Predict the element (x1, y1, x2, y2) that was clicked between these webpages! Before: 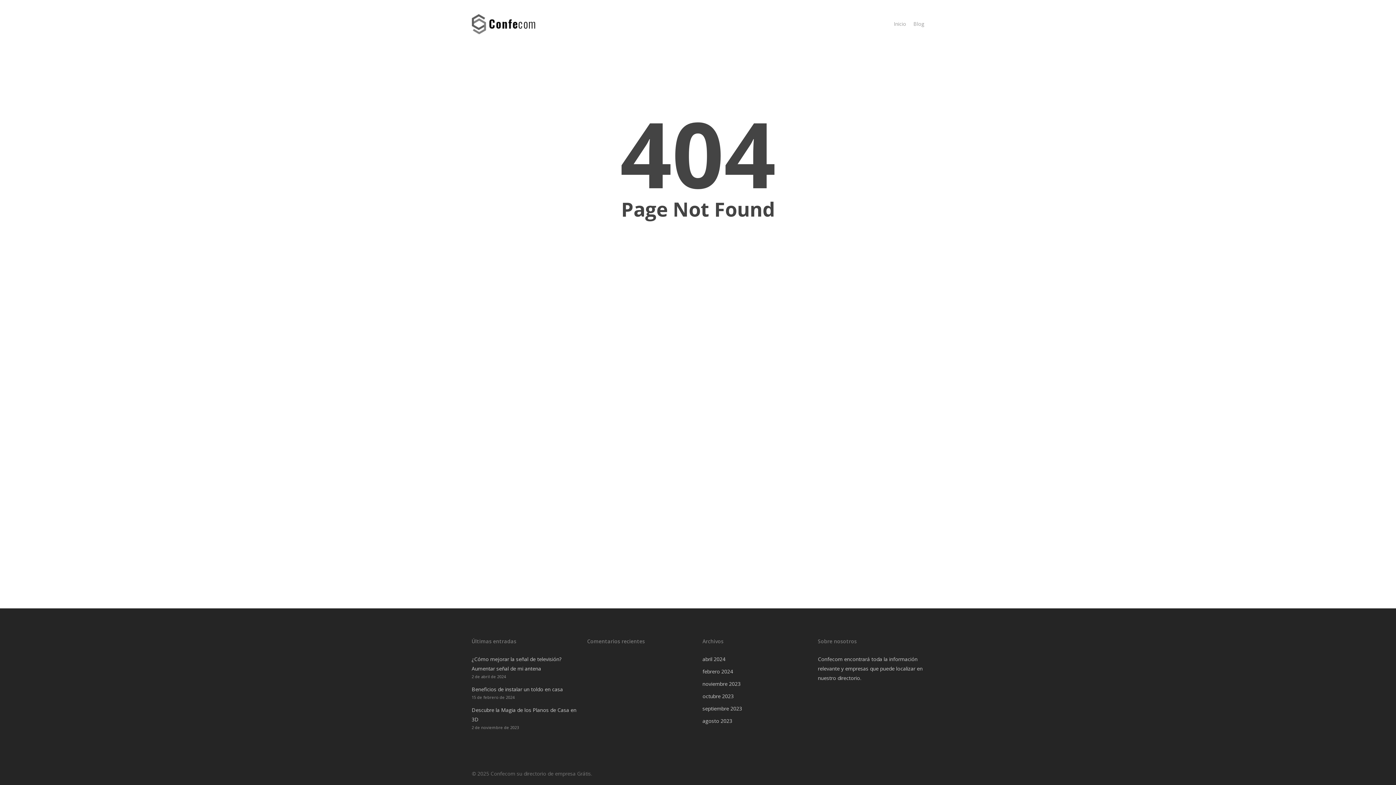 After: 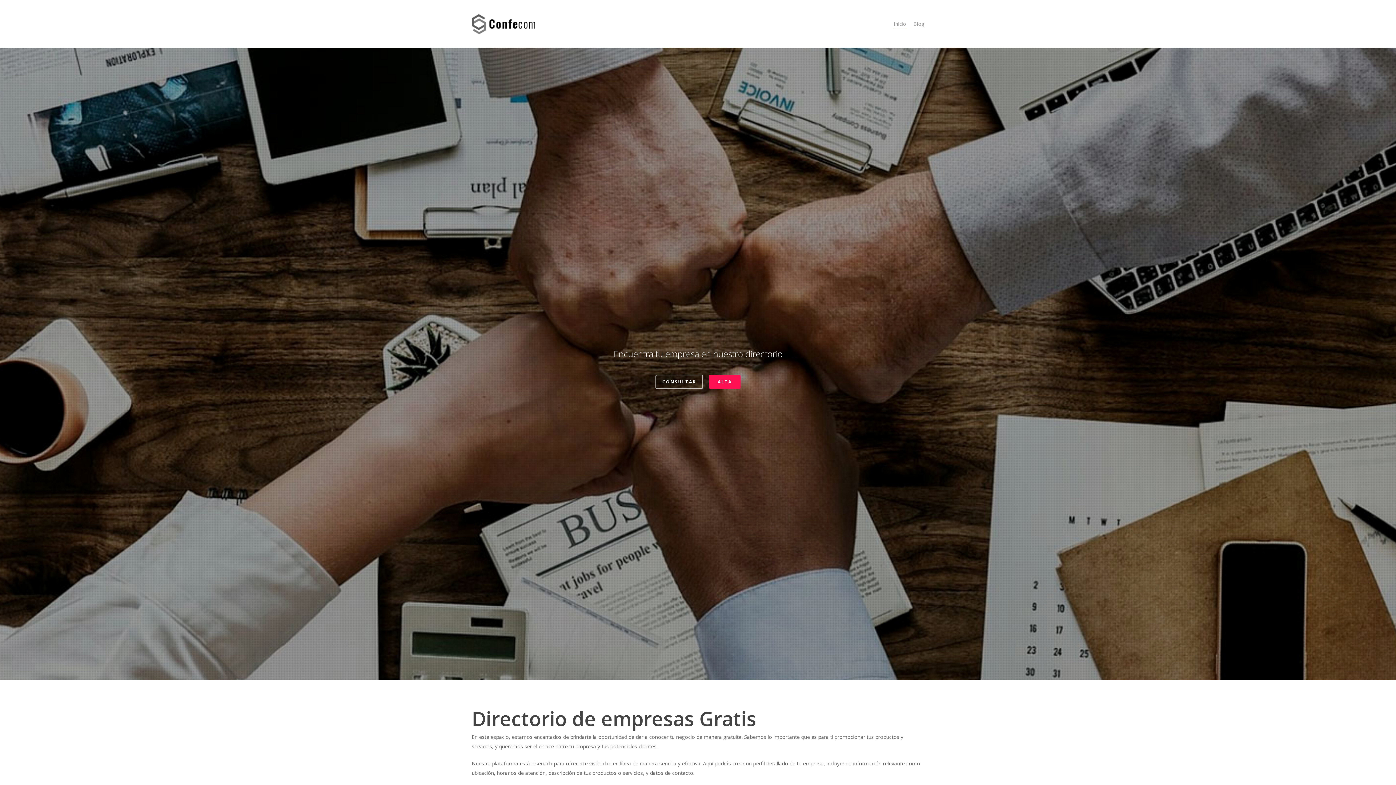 Action: bbox: (702, 654, 725, 664) label: abril 2024